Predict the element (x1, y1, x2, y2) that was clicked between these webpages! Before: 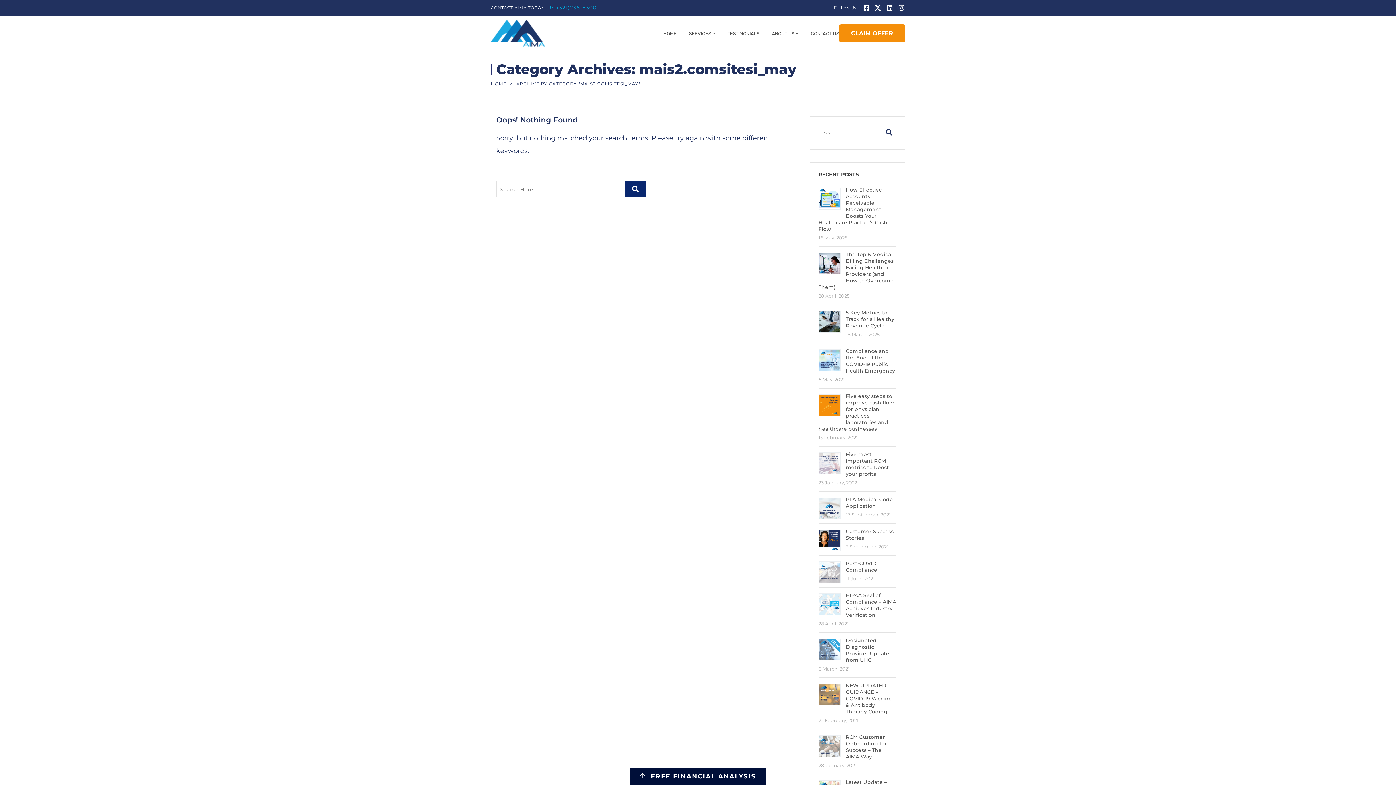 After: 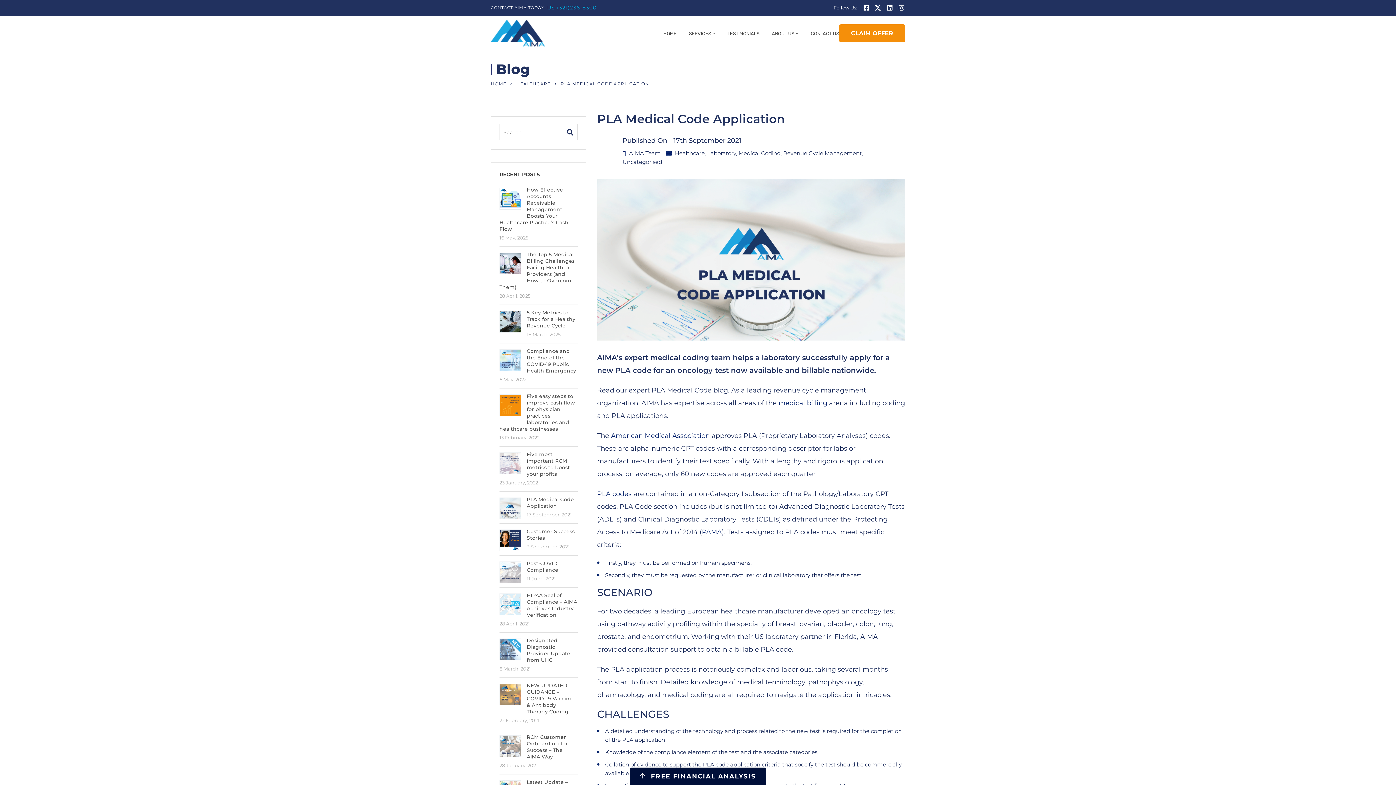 Action: bbox: (818, 496, 896, 509) label: PLA Medical Code Application